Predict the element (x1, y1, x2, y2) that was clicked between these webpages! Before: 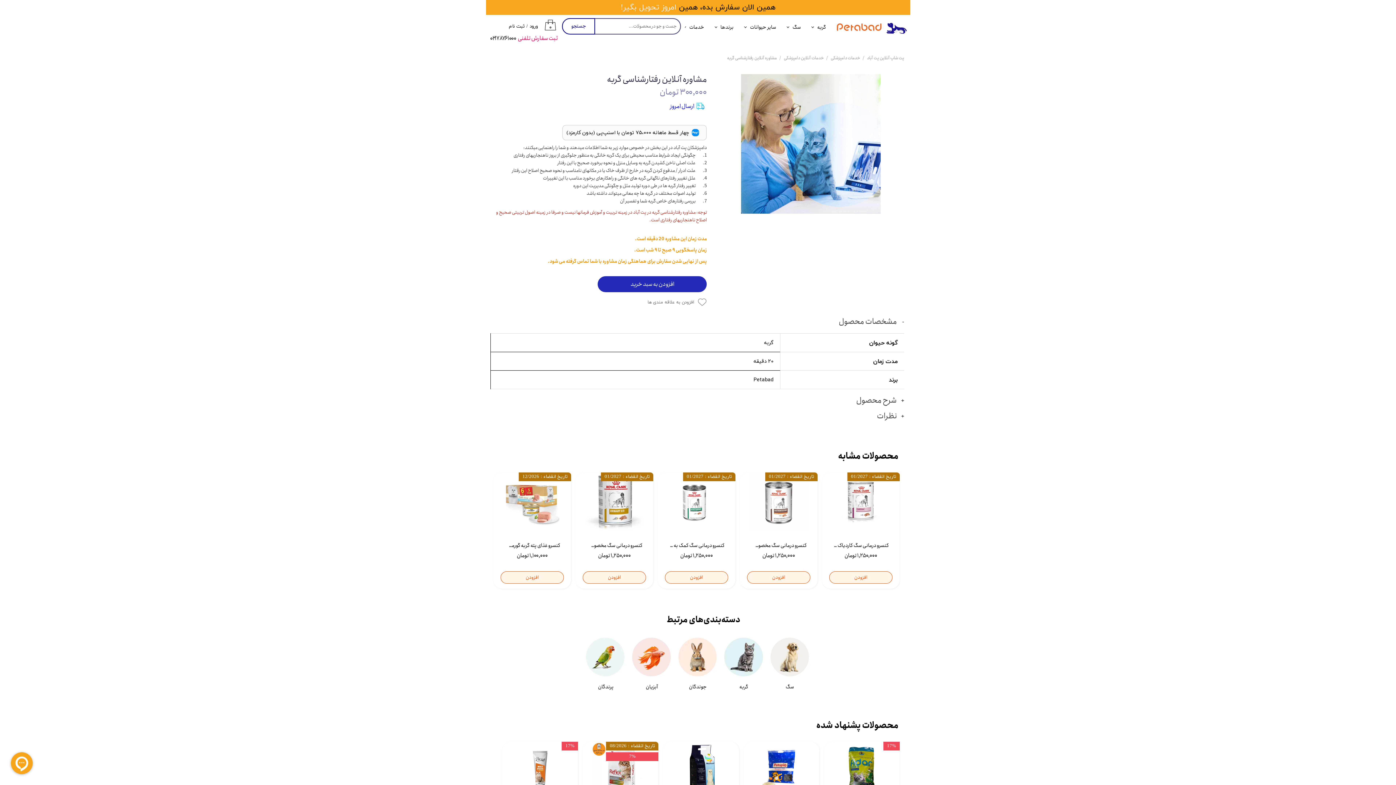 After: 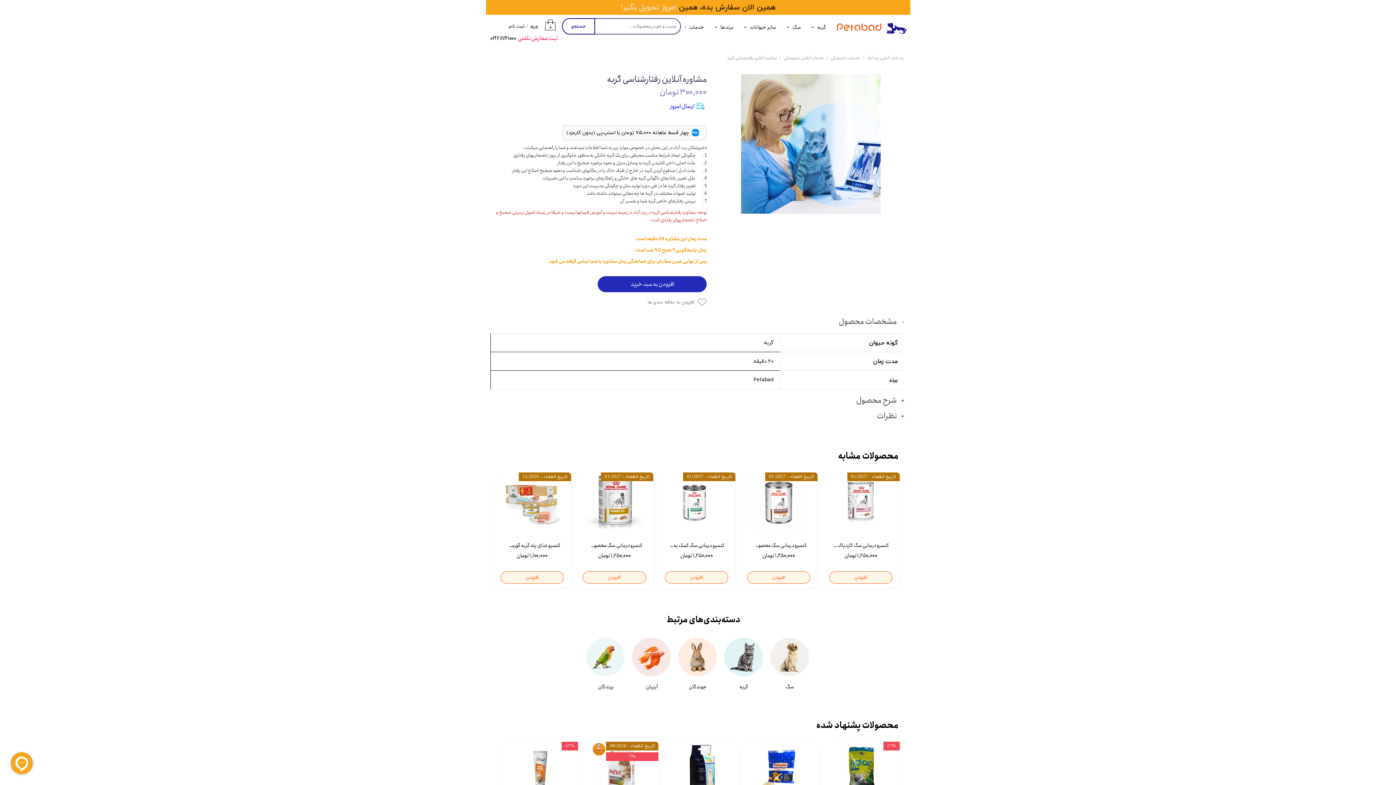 Action: label: ​​​ثبت سفارش تلفنی bbox: (517, 34, 557, 41)